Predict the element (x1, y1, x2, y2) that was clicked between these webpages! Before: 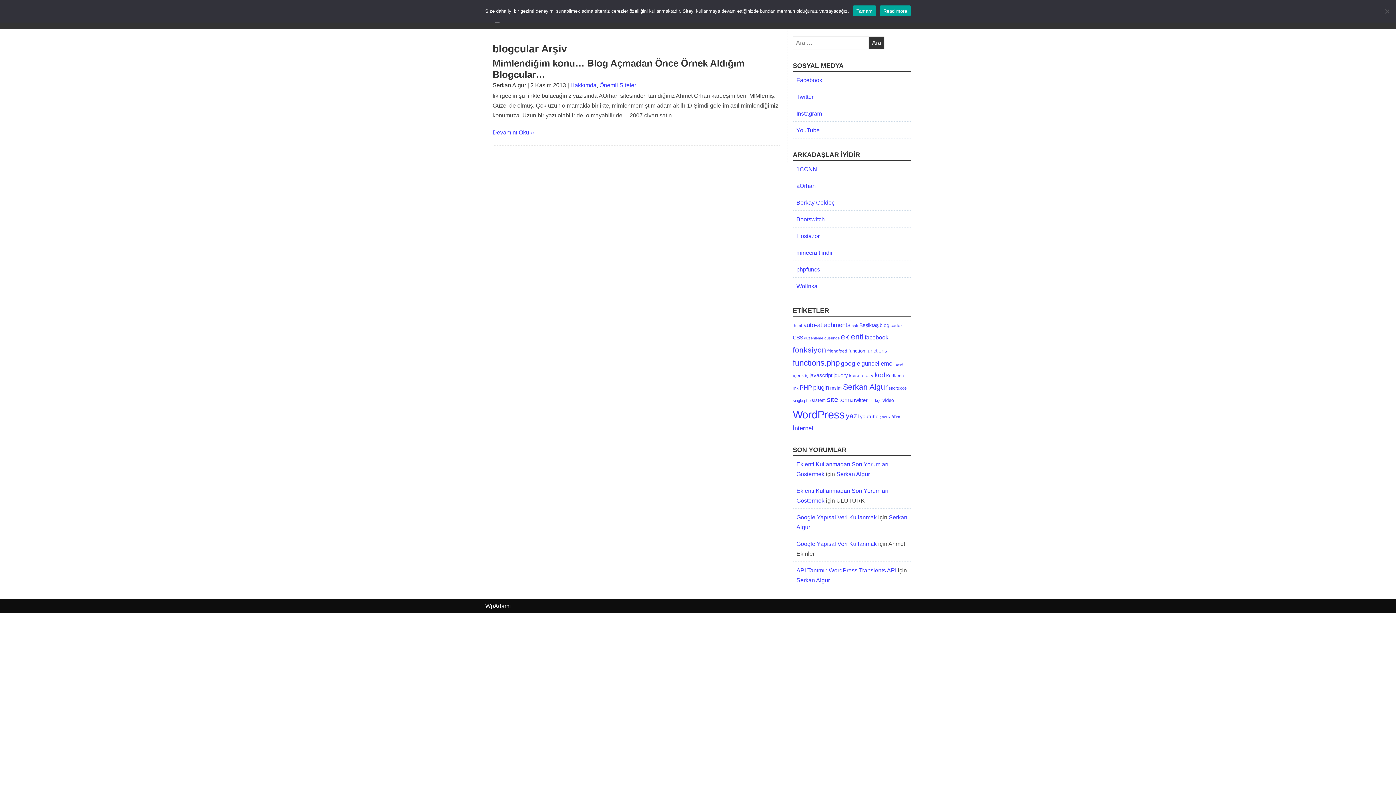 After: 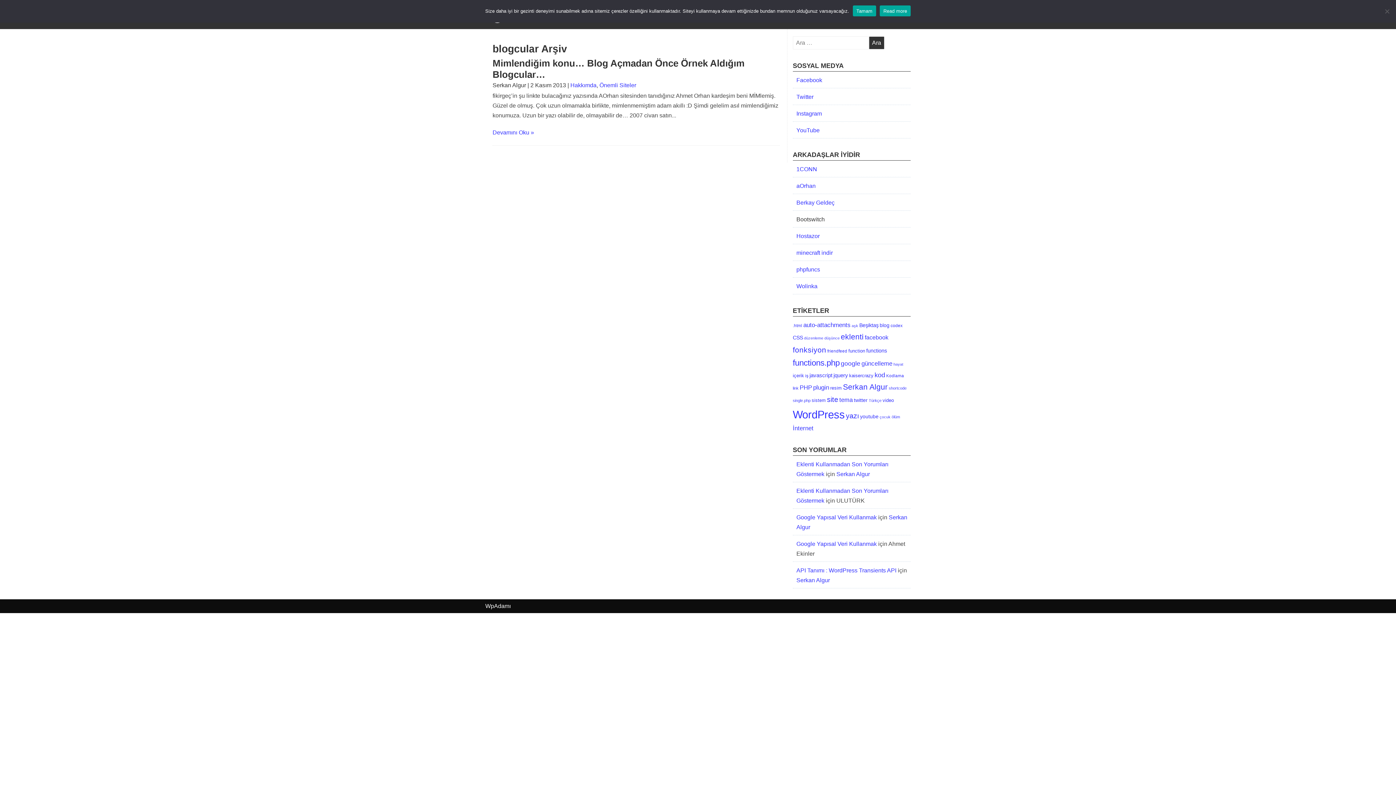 Action: bbox: (796, 216, 824, 222) label: Bootswitch